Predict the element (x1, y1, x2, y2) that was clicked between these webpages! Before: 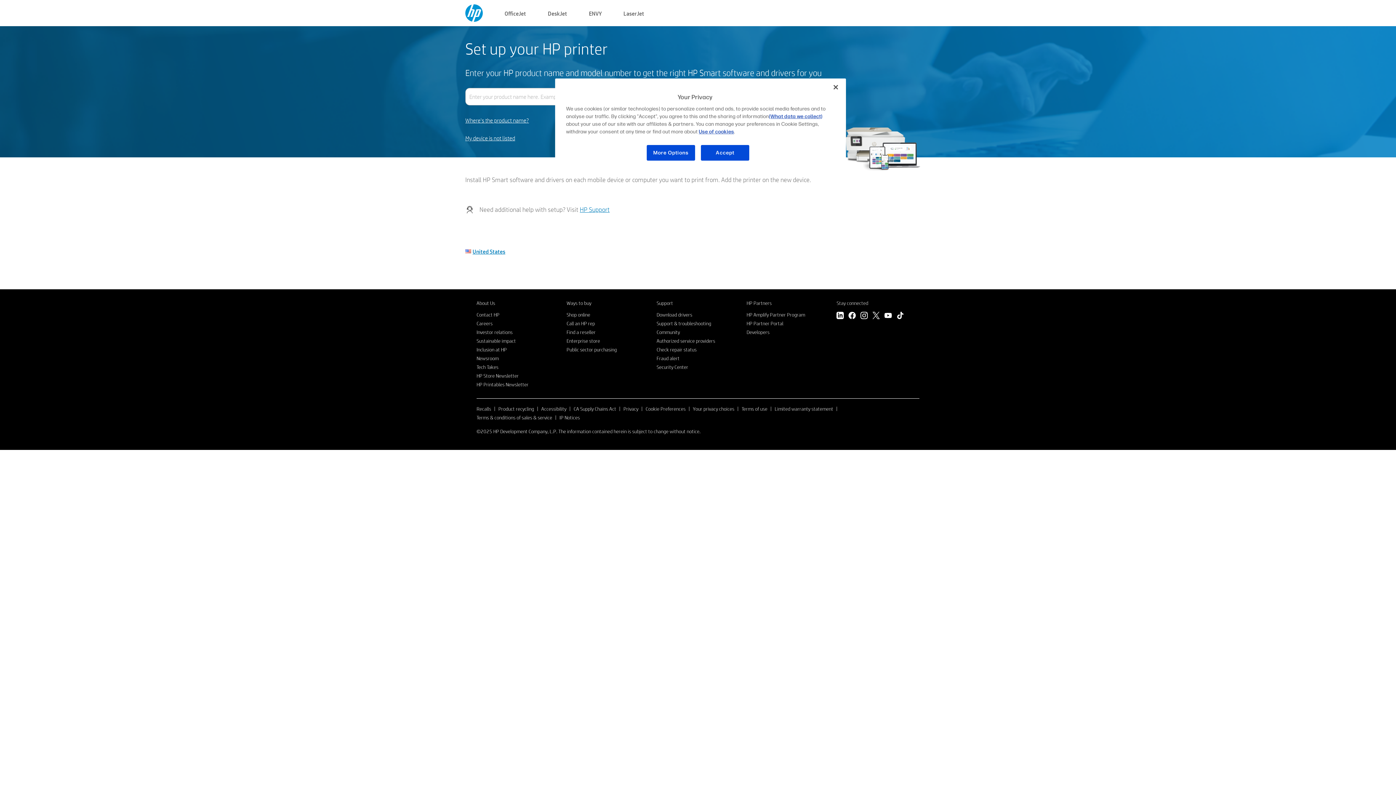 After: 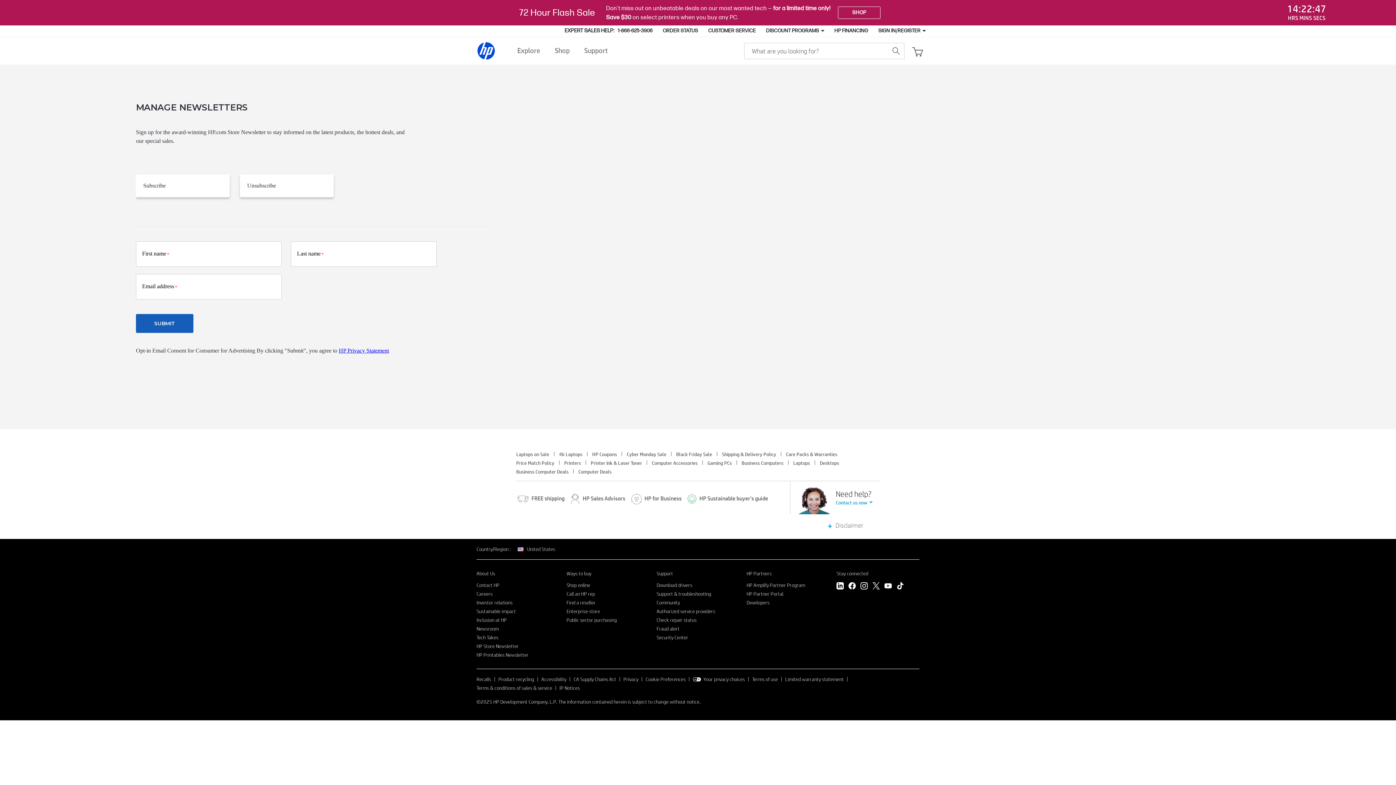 Action: label: HP Store Newsletter bbox: (476, 372, 518, 379)